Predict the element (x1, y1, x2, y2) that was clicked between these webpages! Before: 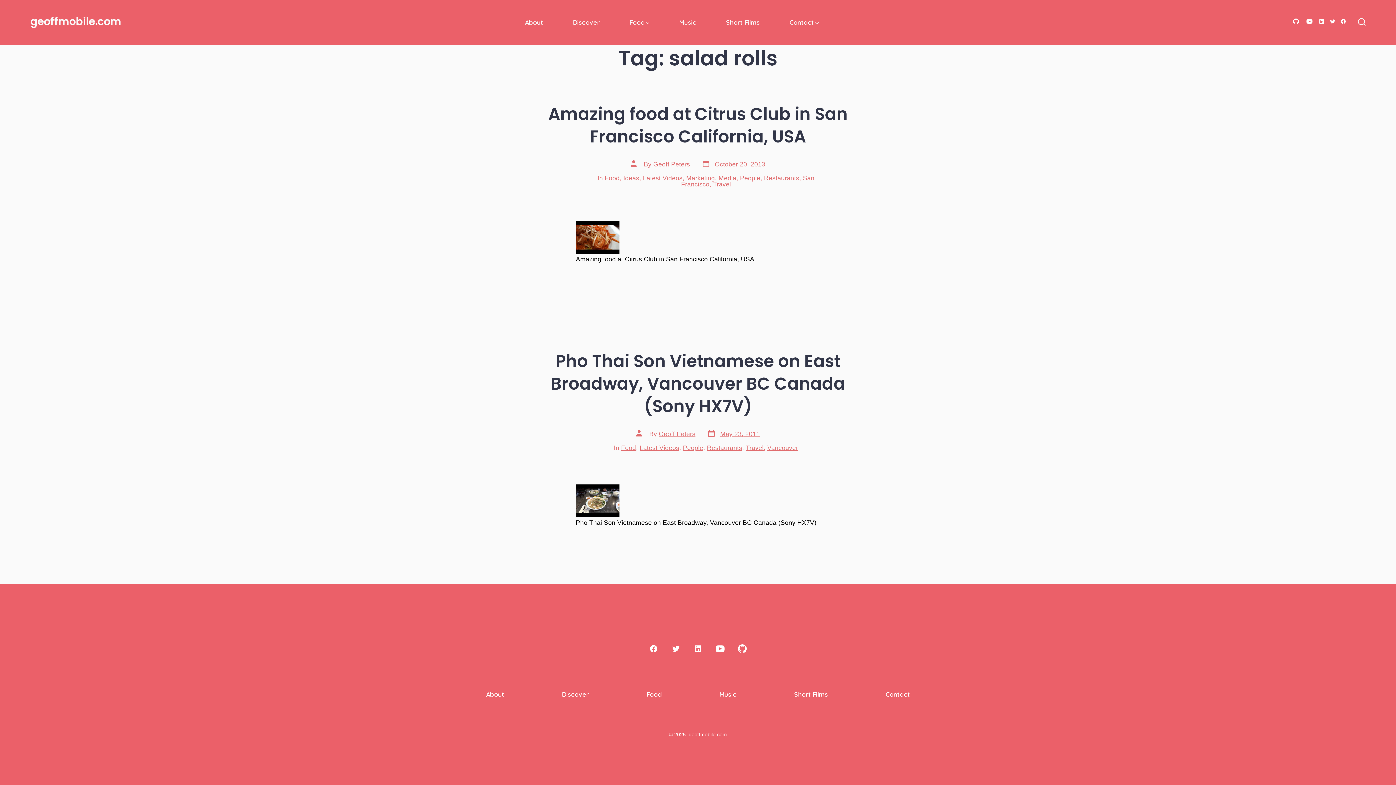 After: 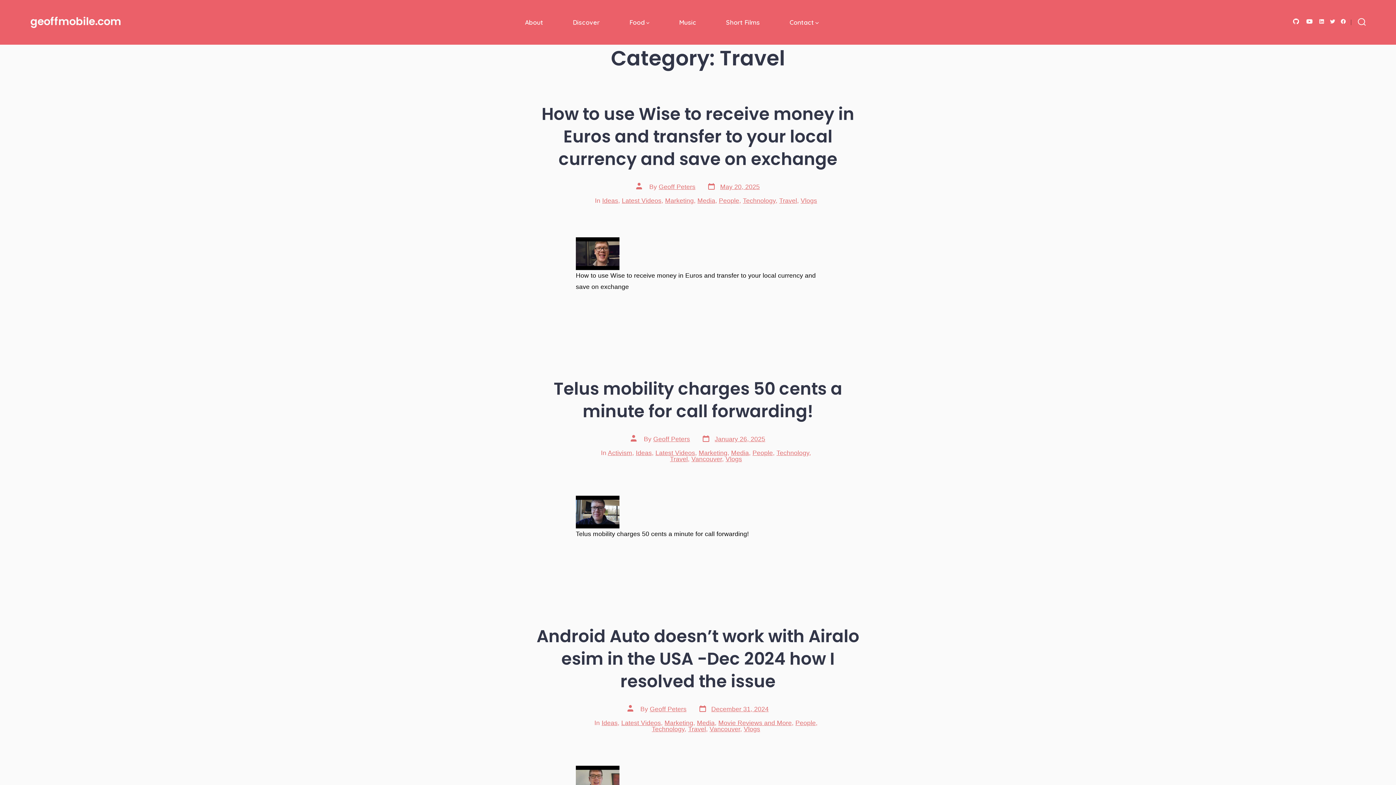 Action: bbox: (713, 180, 731, 187) label: Travel